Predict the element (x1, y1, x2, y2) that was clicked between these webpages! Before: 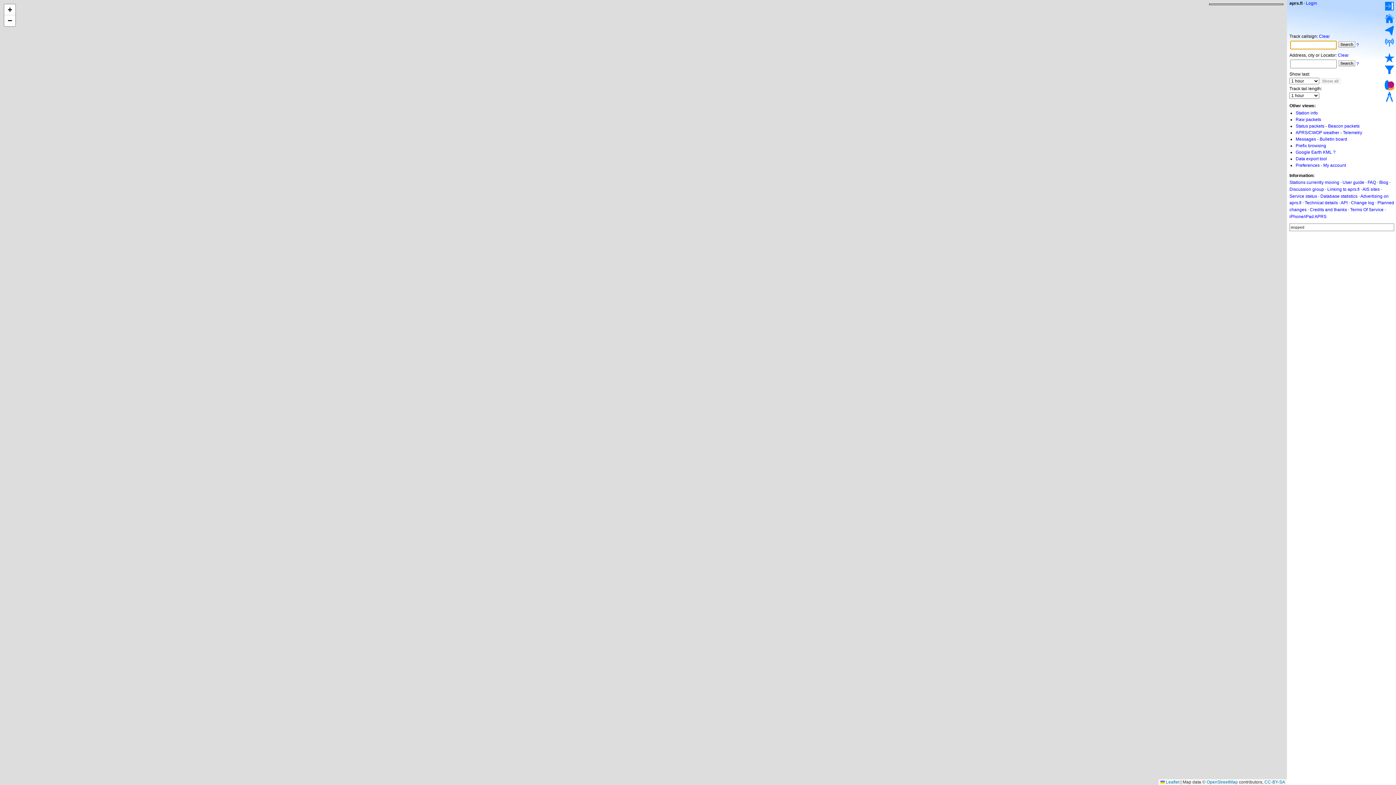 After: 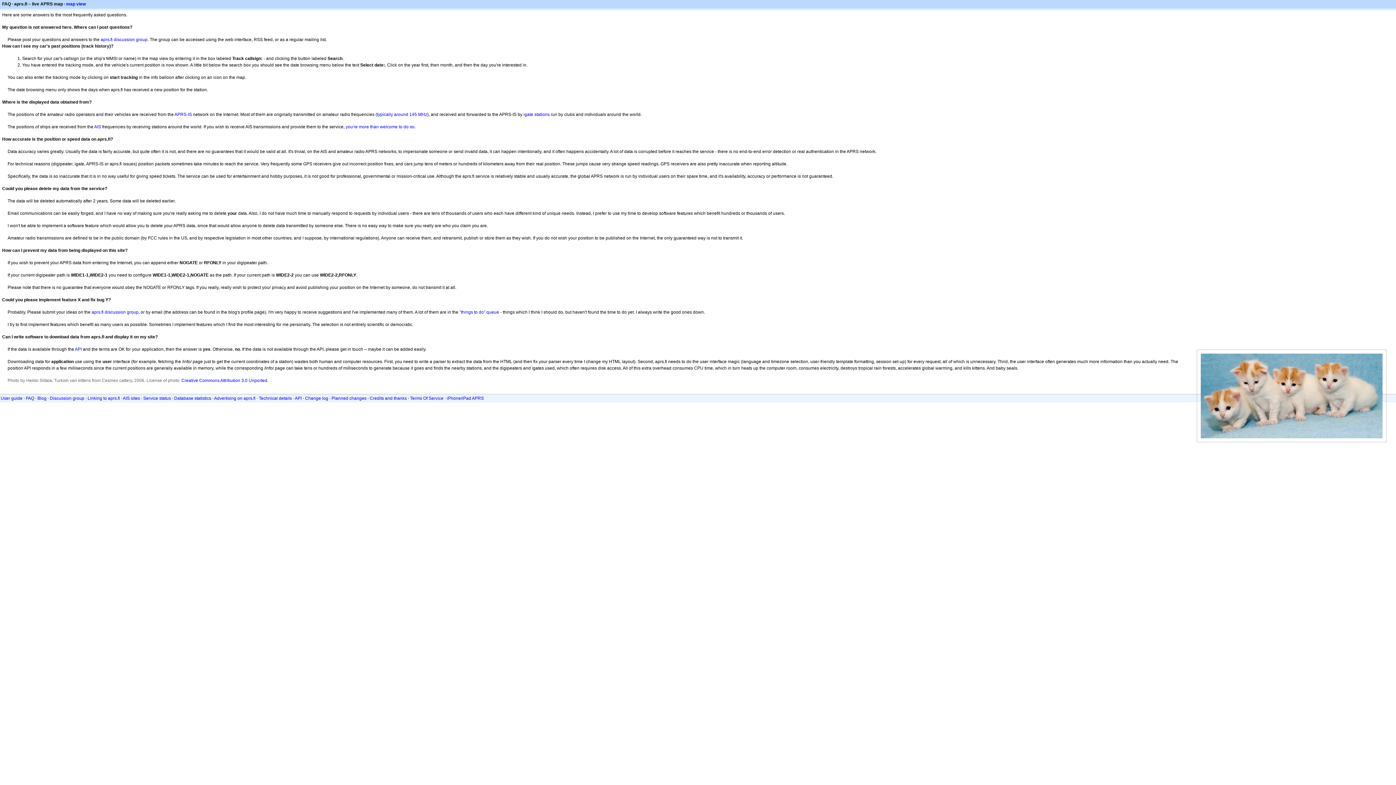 Action: bbox: (1368, 179, 1376, 185) label: FAQ